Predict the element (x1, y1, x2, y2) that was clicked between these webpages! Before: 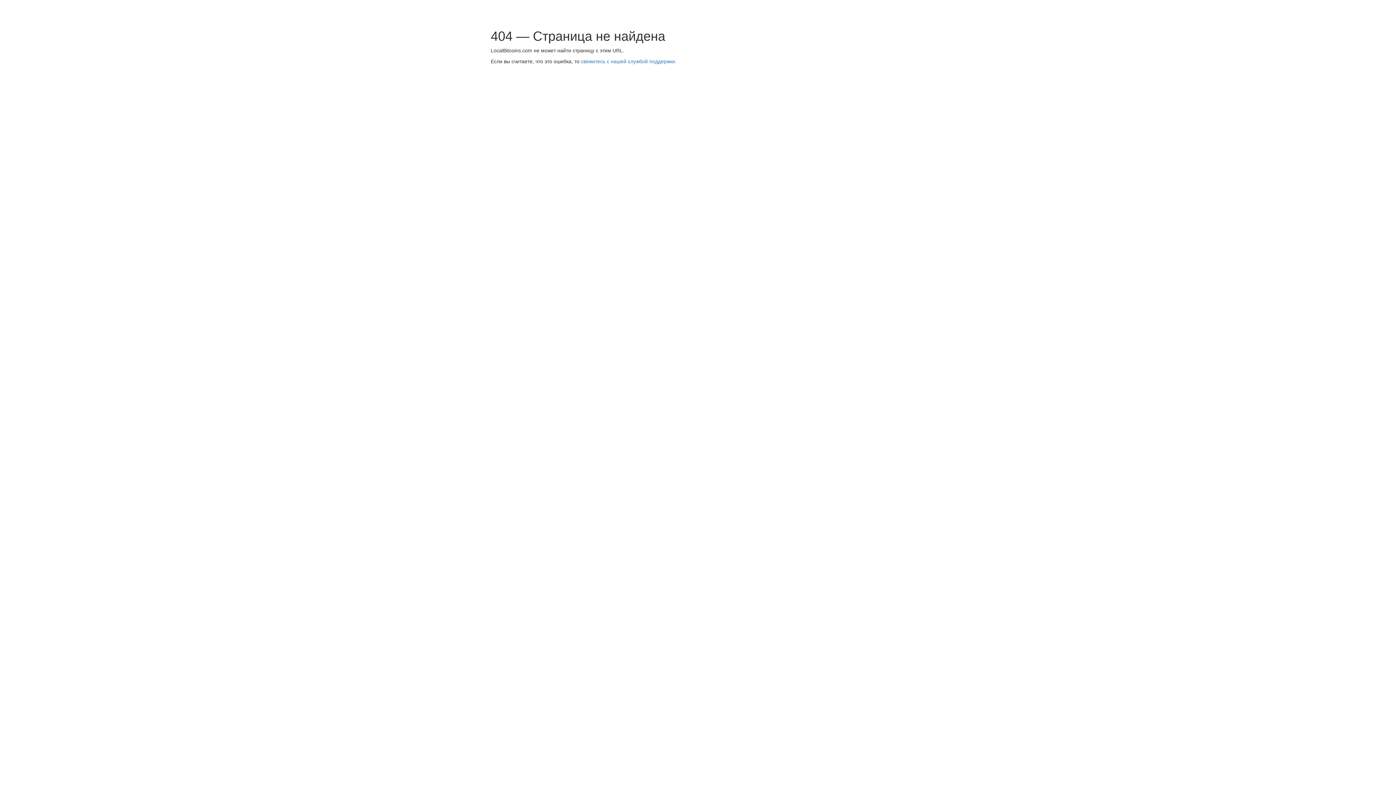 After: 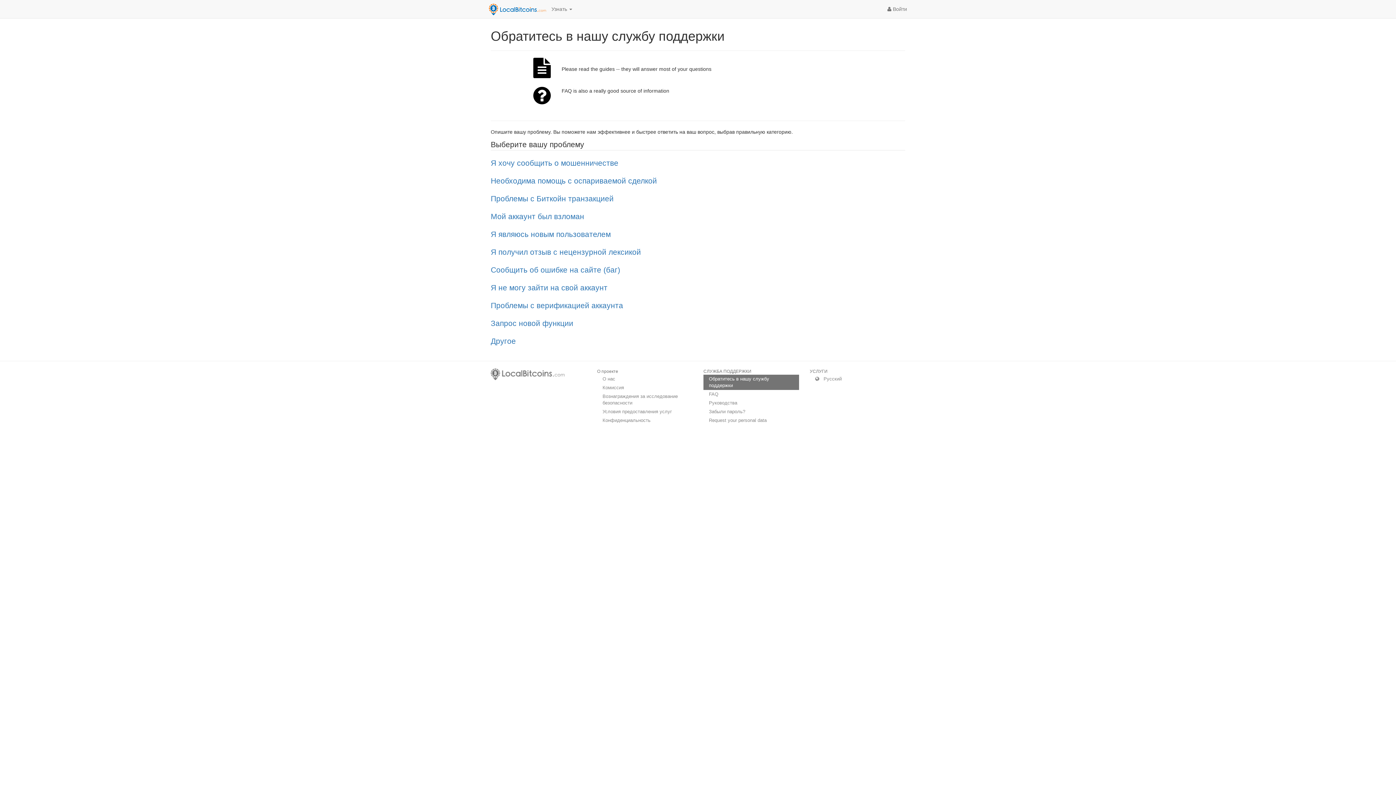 Action: bbox: (581, 58, 676, 64) label: свяжитесь с нашей службой поддержки.